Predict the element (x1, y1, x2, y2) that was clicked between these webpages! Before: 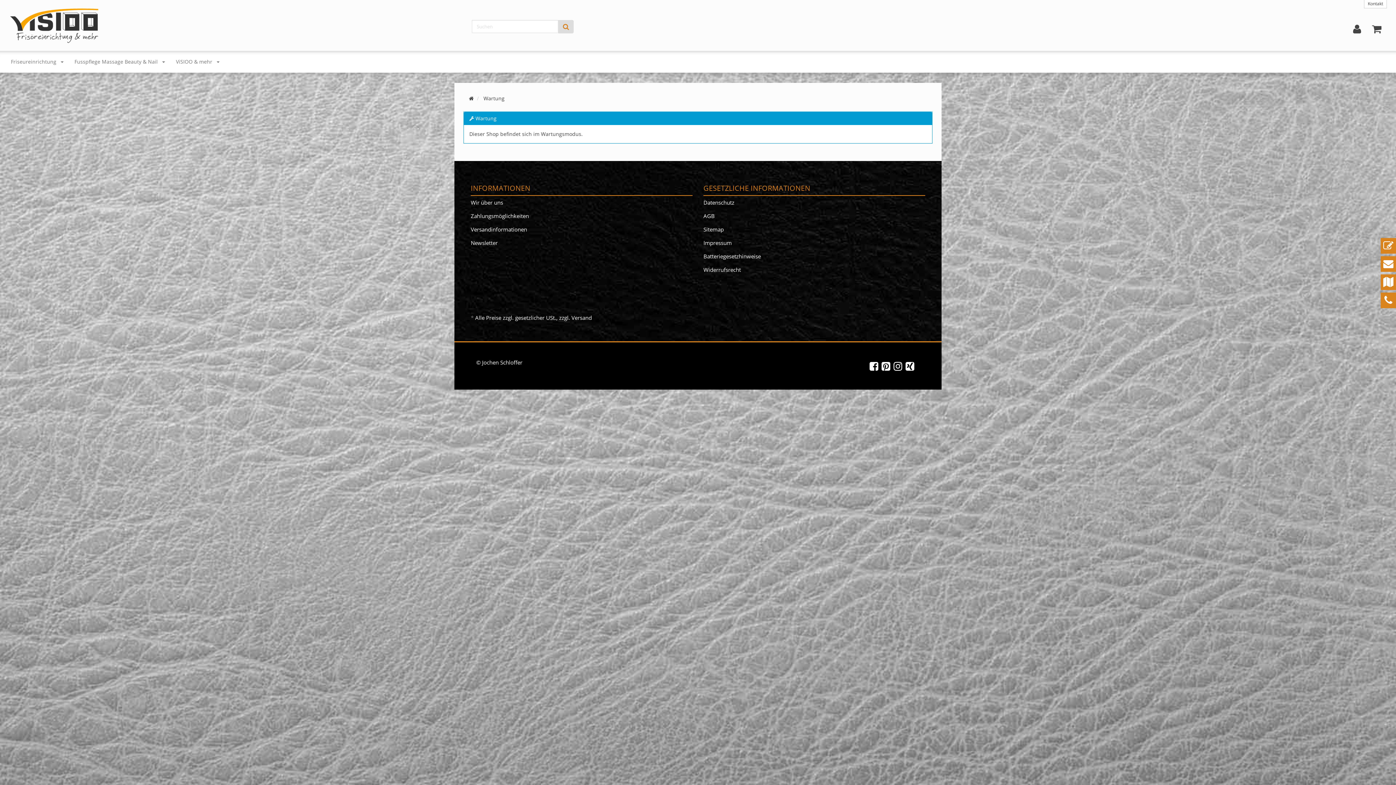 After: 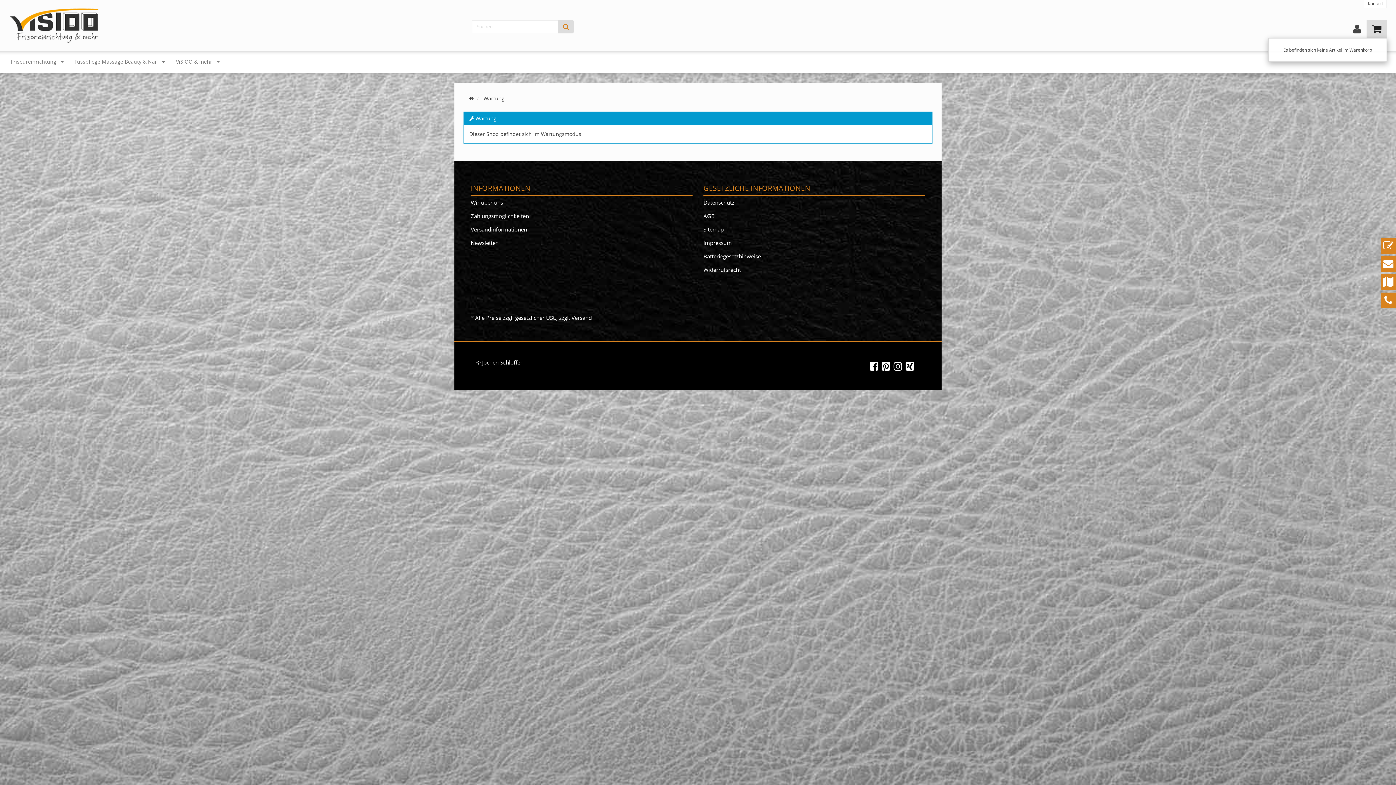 Action: bbox: (1366, 20, 1387, 38)